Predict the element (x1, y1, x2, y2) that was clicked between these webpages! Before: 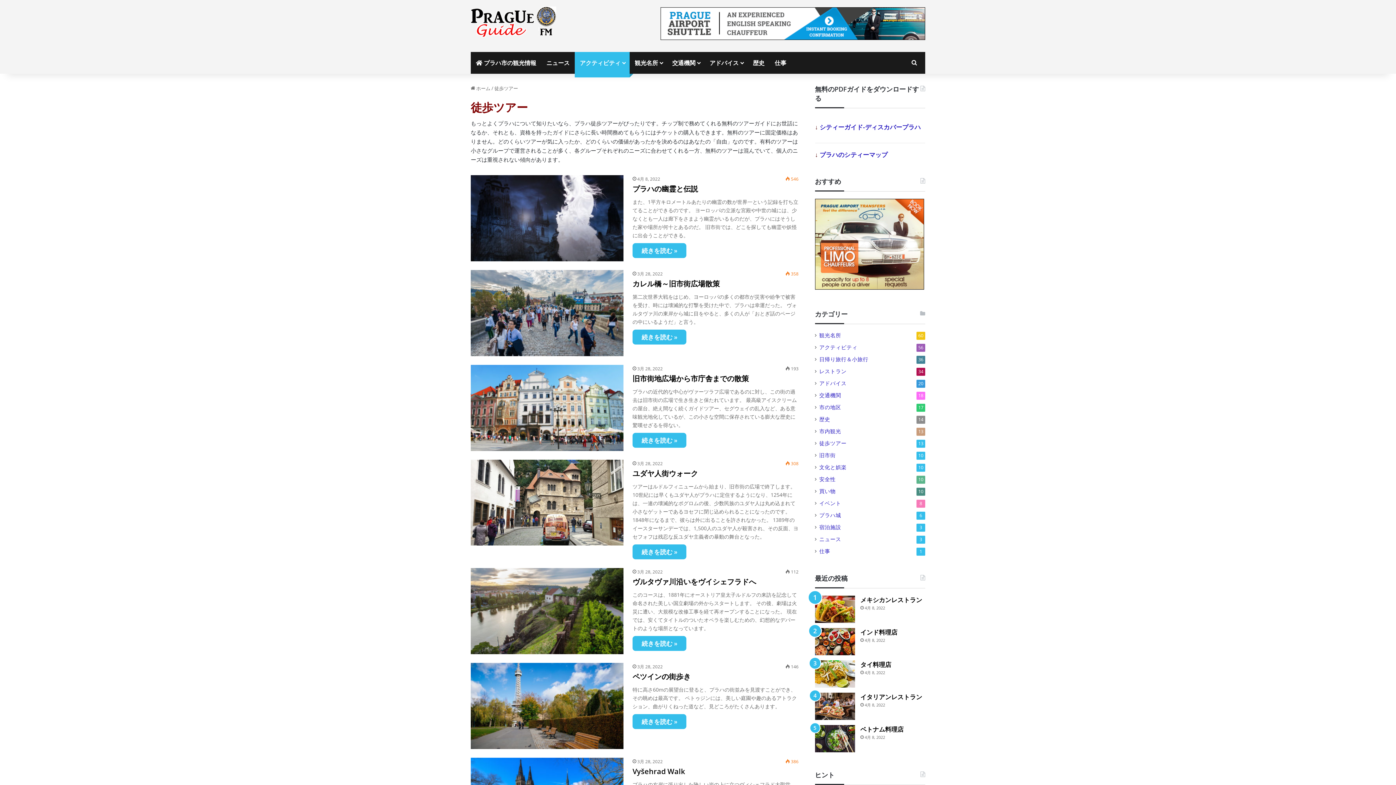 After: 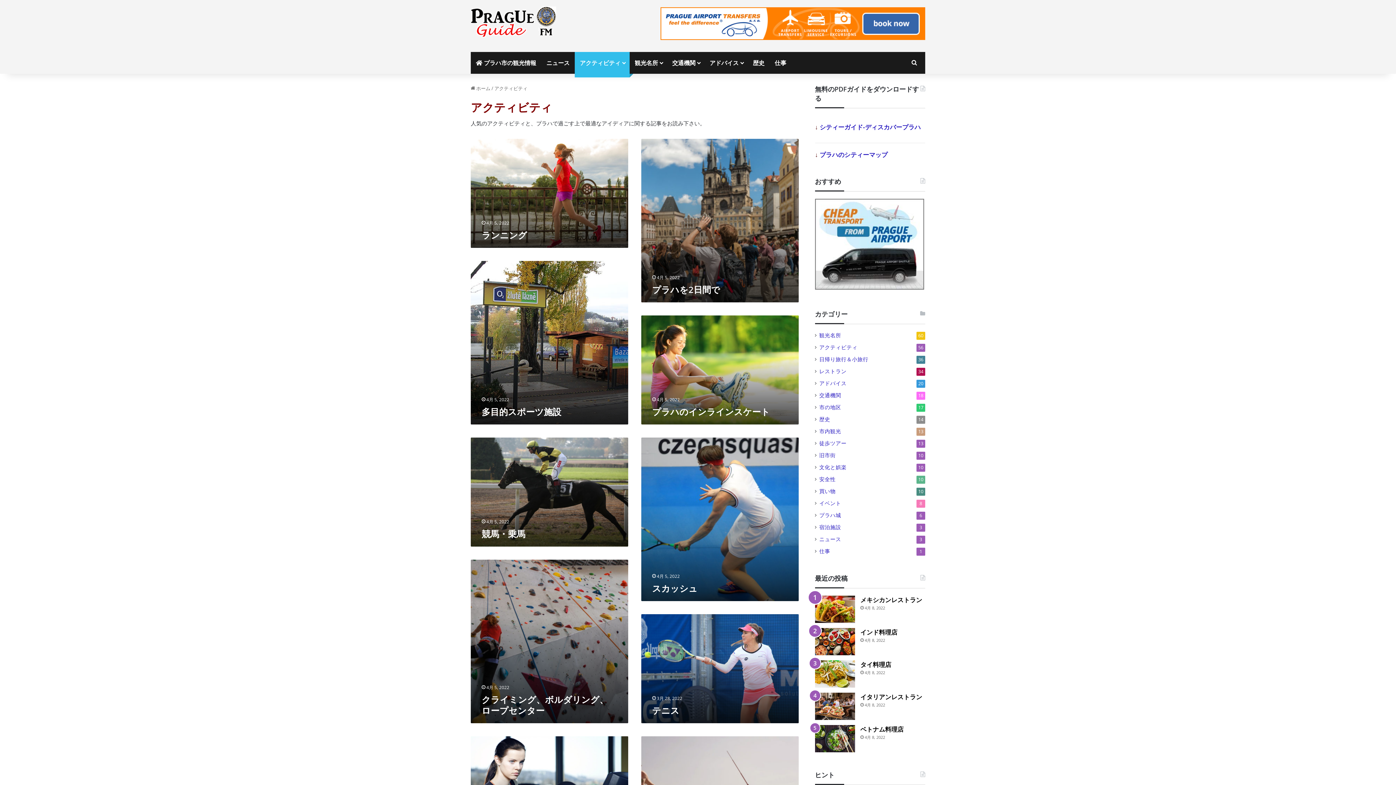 Action: label: アクティビティ bbox: (819, 343, 857, 351)